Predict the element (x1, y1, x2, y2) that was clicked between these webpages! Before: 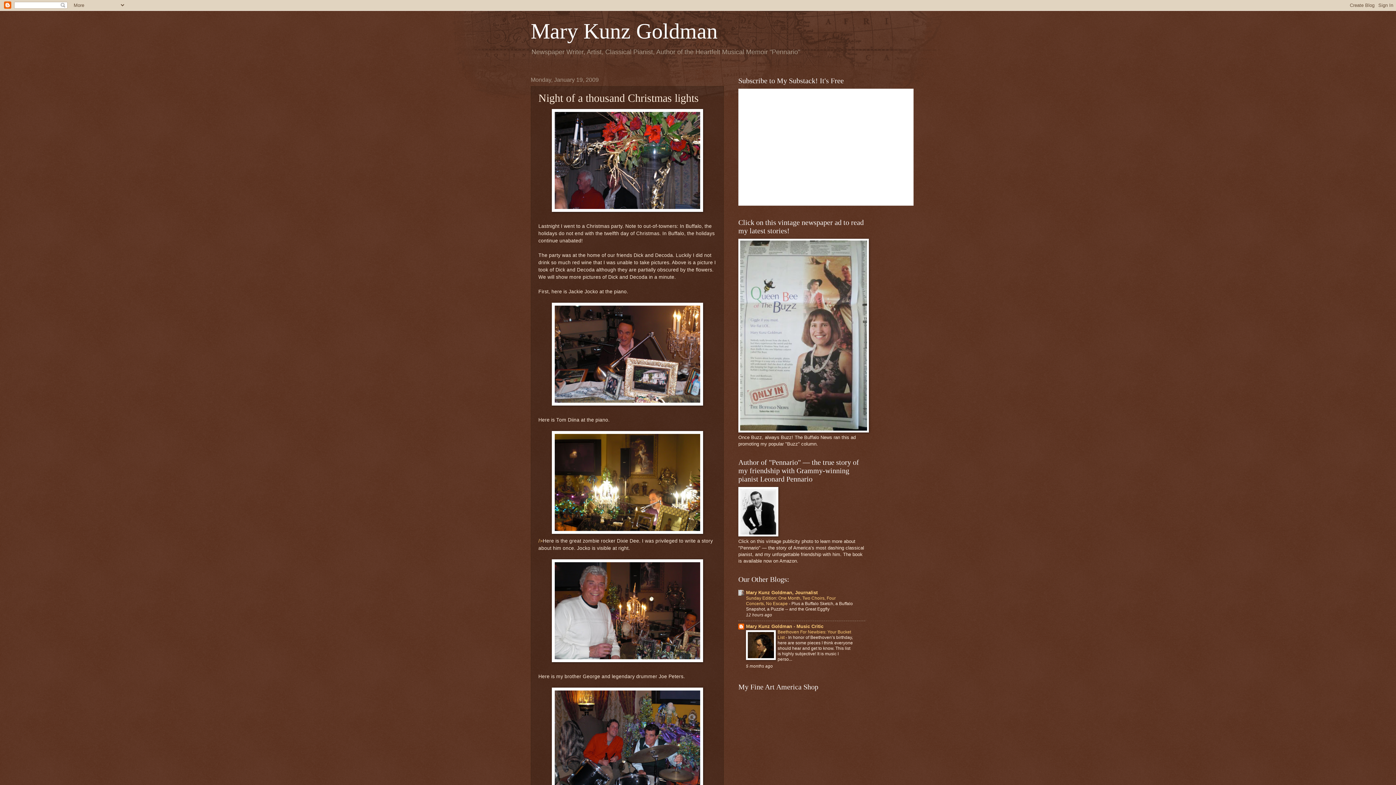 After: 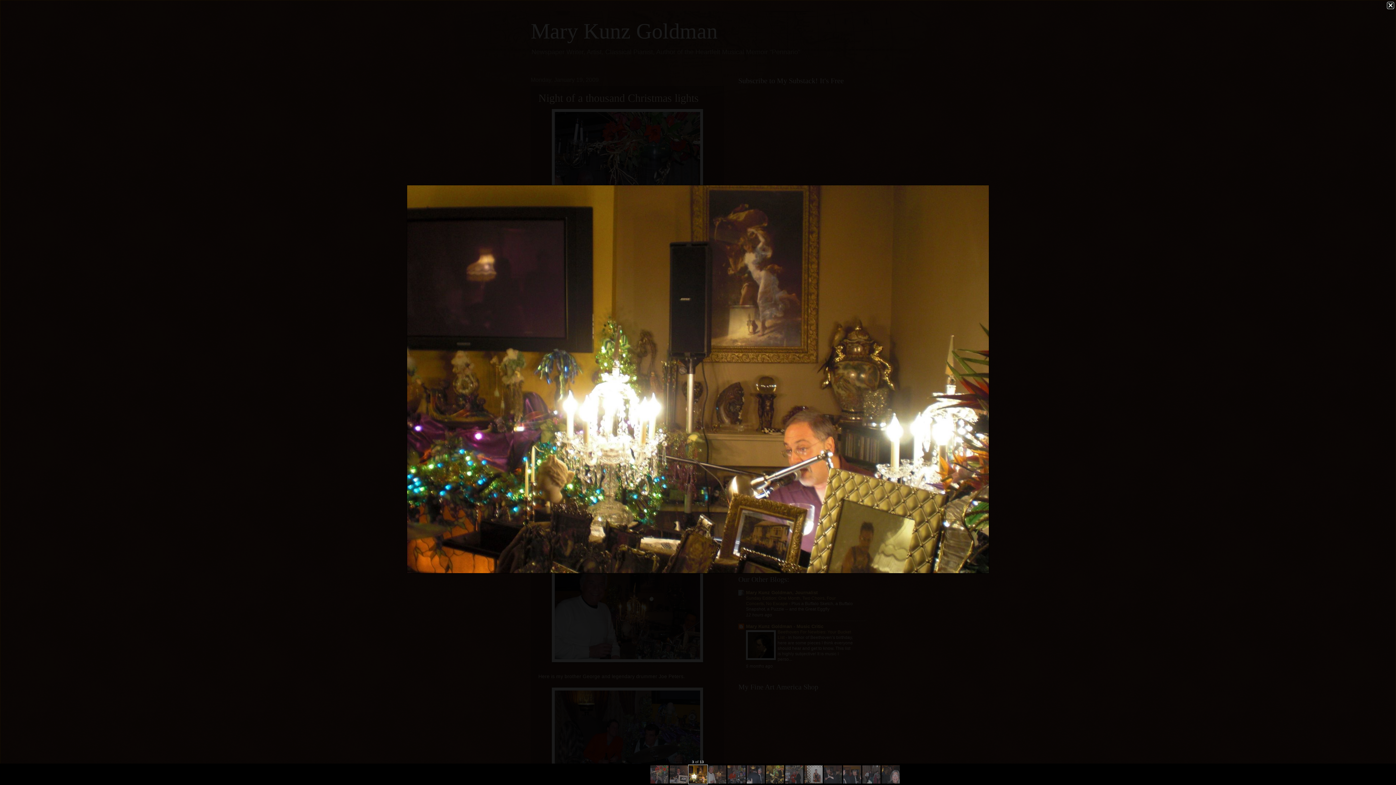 Action: bbox: (538, 431, 716, 543) label: />